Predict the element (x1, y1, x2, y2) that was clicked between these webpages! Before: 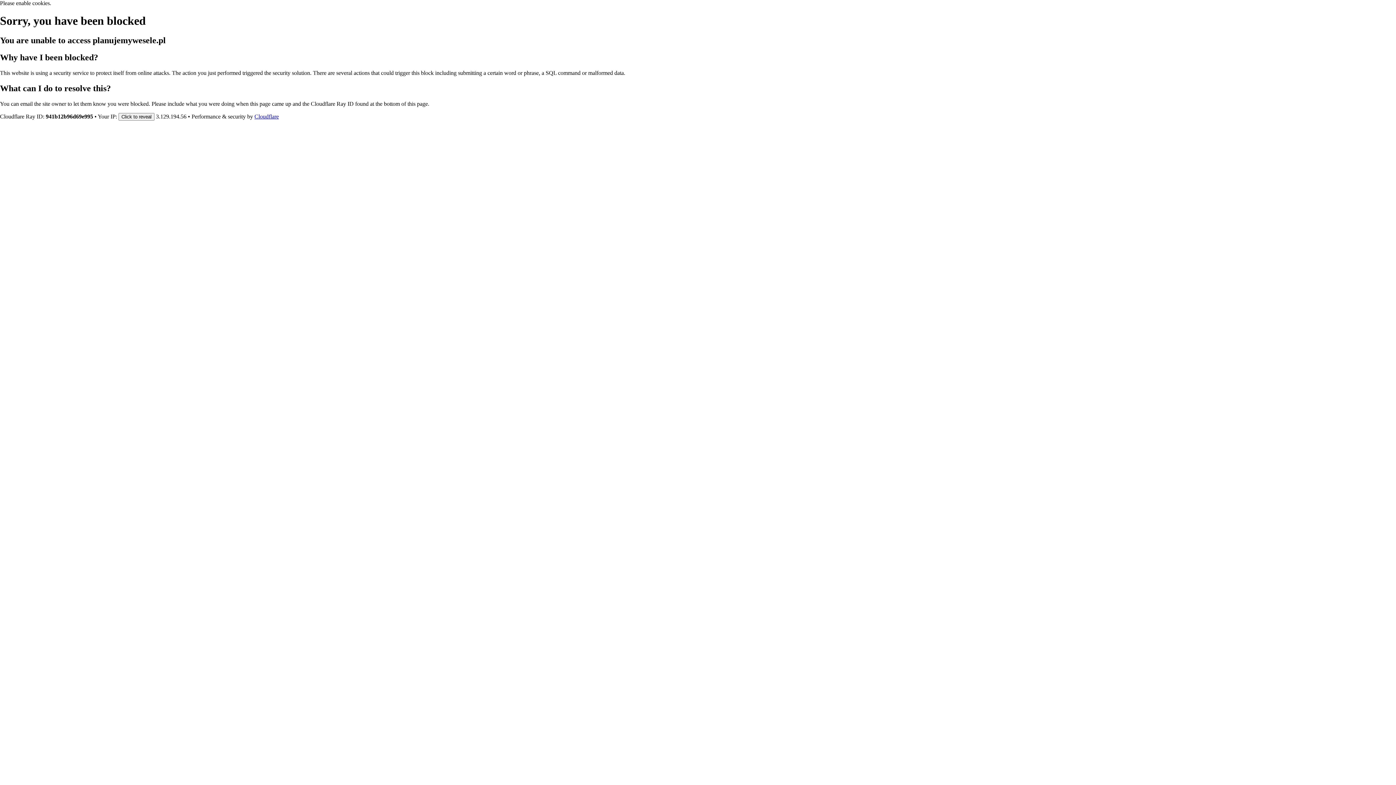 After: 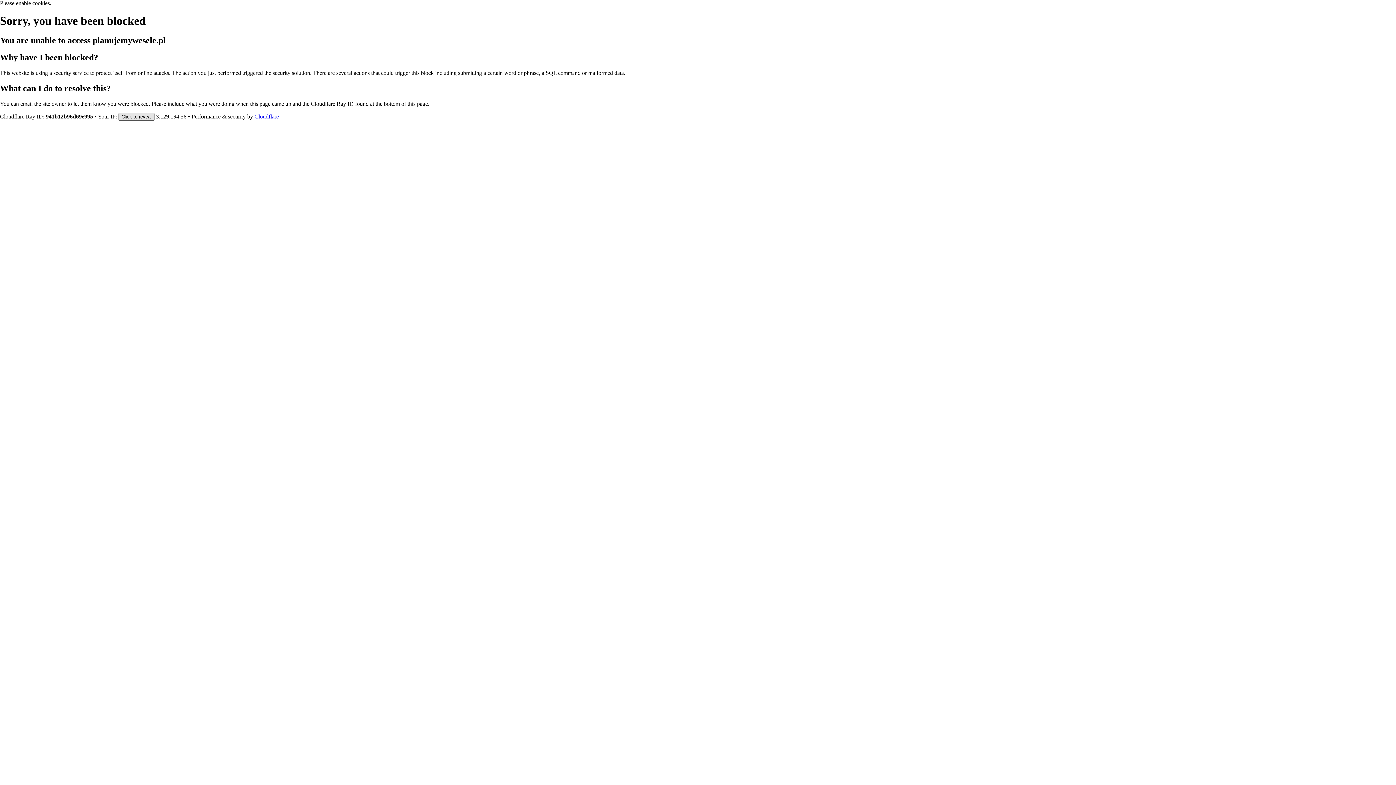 Action: bbox: (118, 112, 154, 120) label: Click to reveal